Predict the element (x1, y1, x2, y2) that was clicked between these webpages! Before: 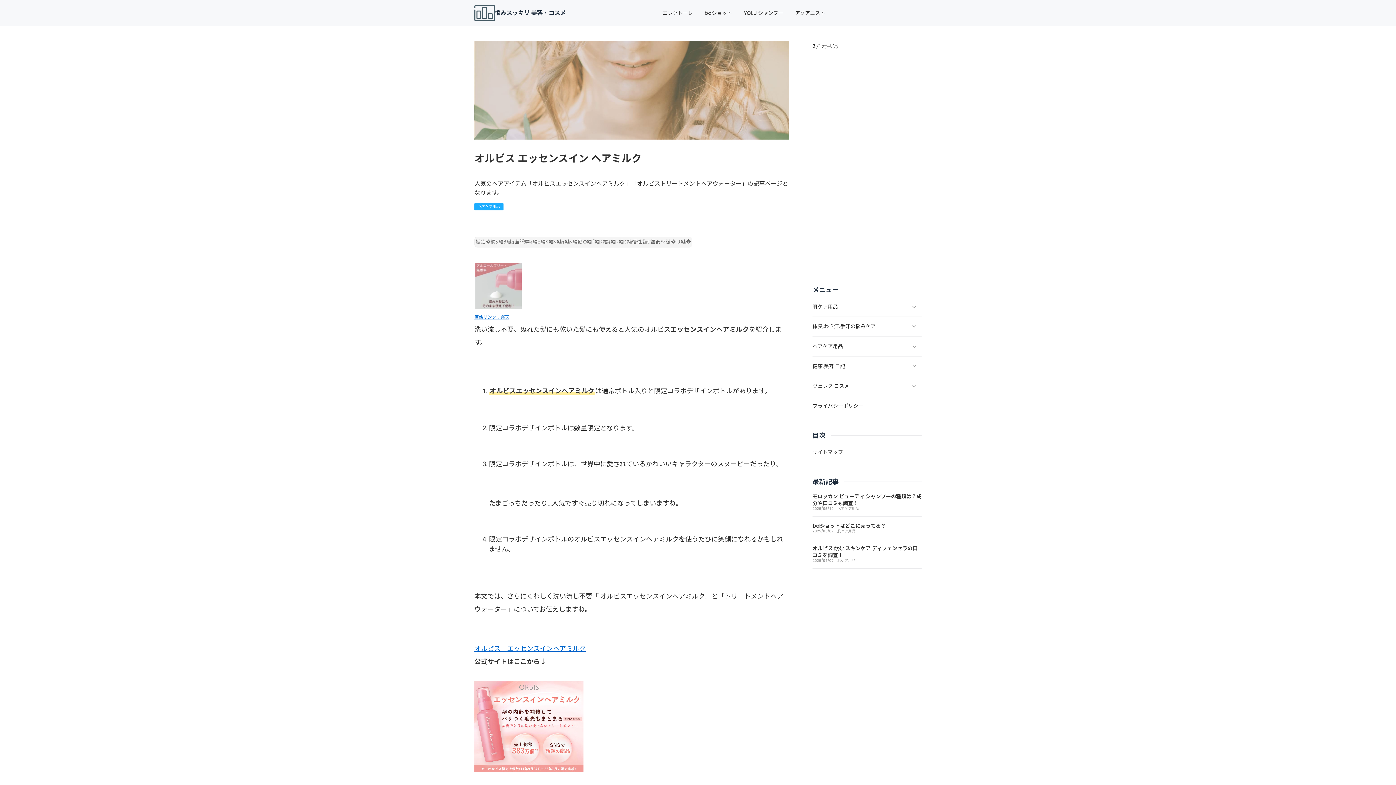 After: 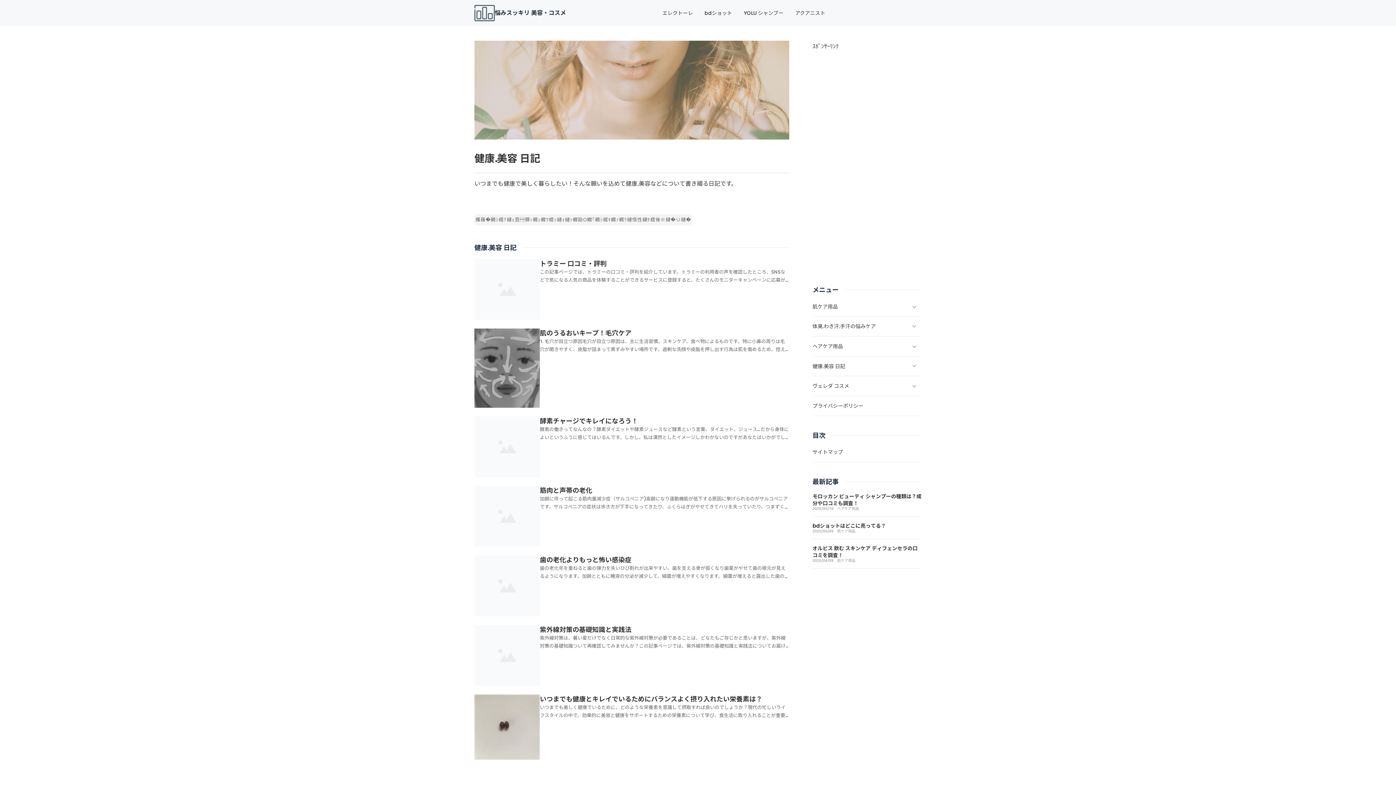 Action: label: 健康.美容 日記 bbox: (812, 356, 921, 376)